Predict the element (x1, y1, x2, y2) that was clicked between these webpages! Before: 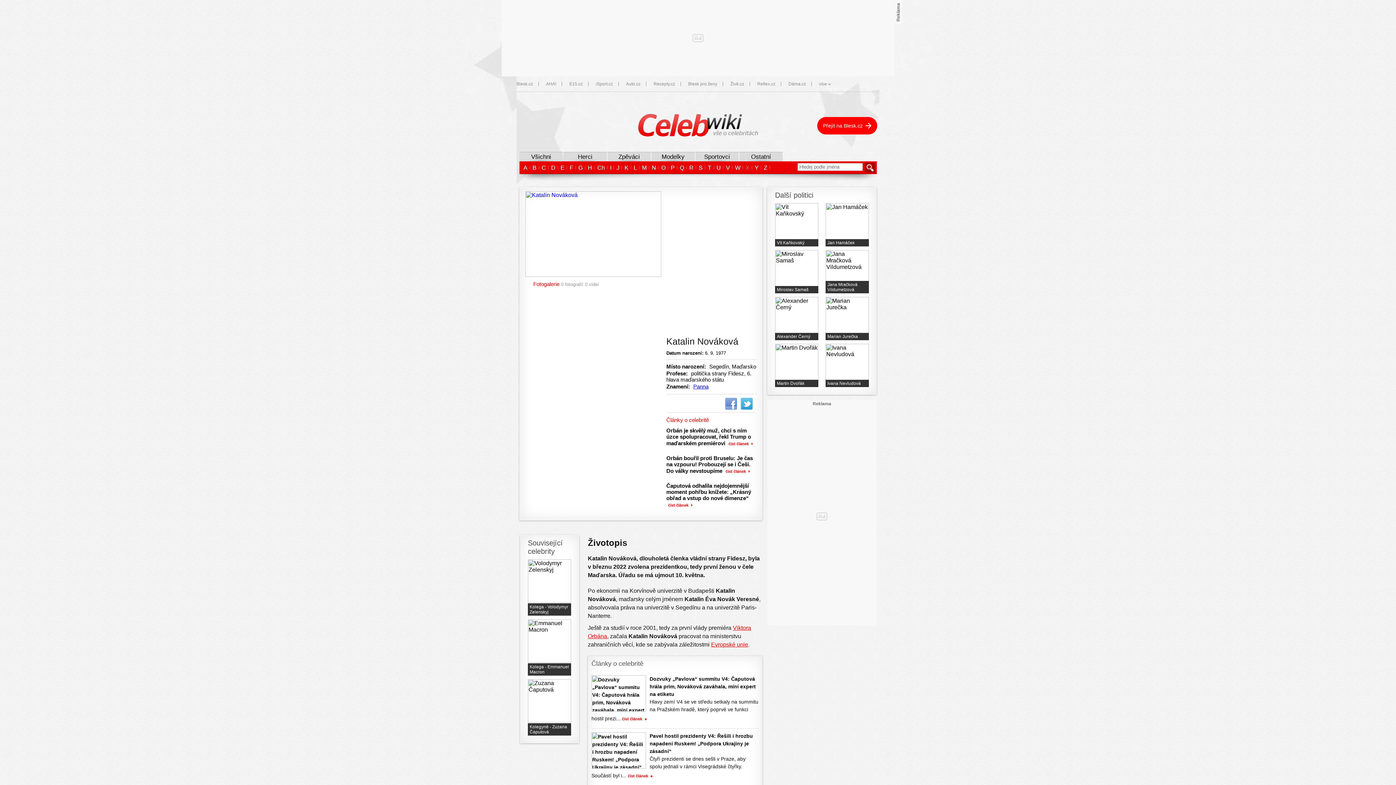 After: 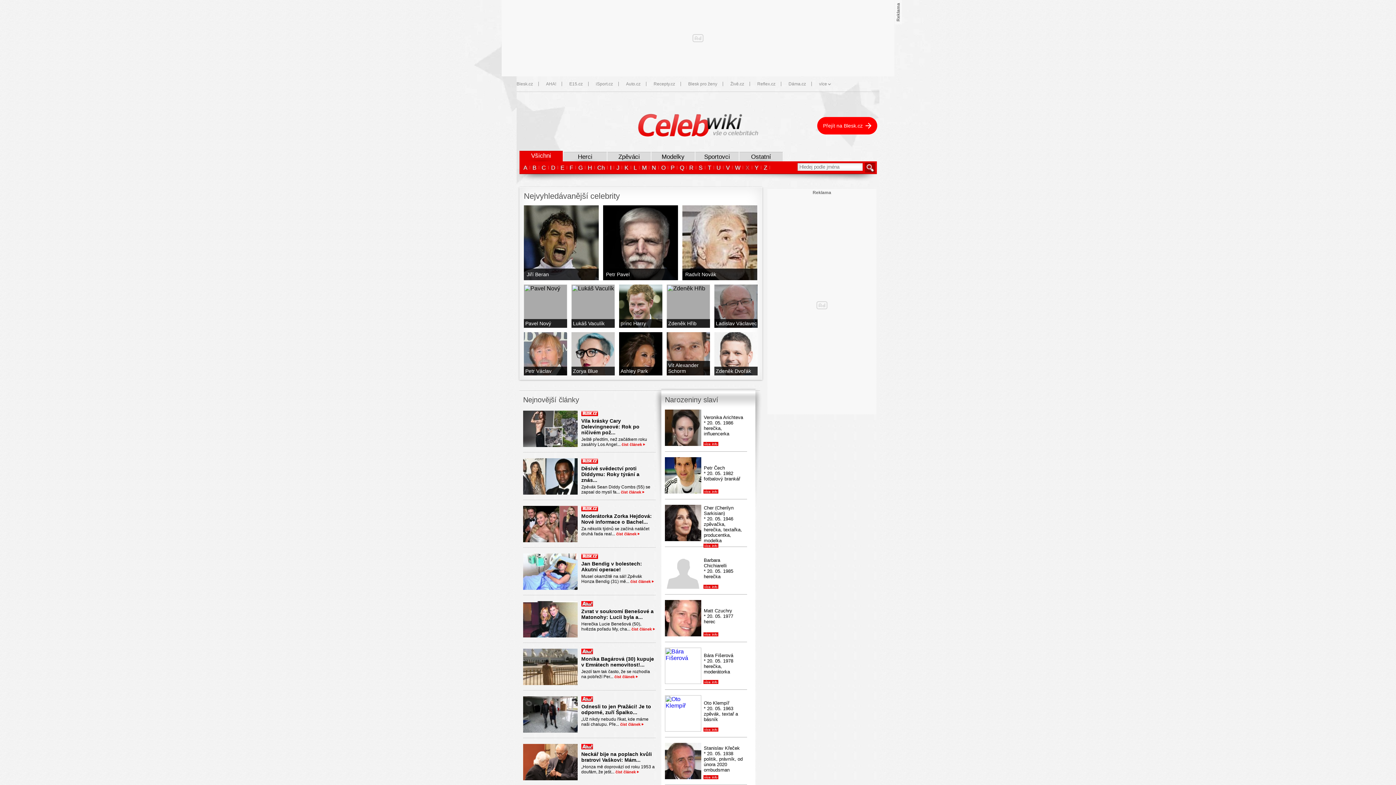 Action: bbox: (525, 272, 661, 424)